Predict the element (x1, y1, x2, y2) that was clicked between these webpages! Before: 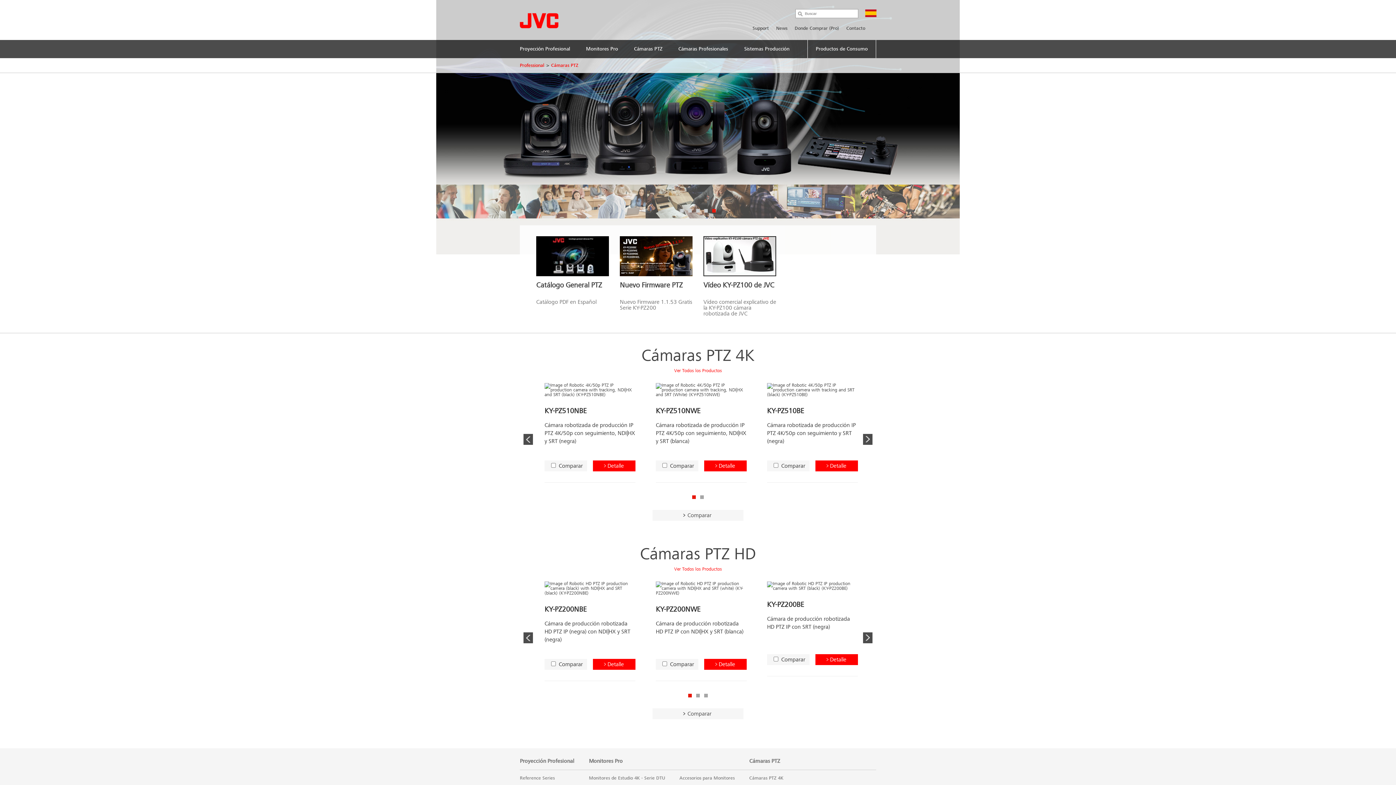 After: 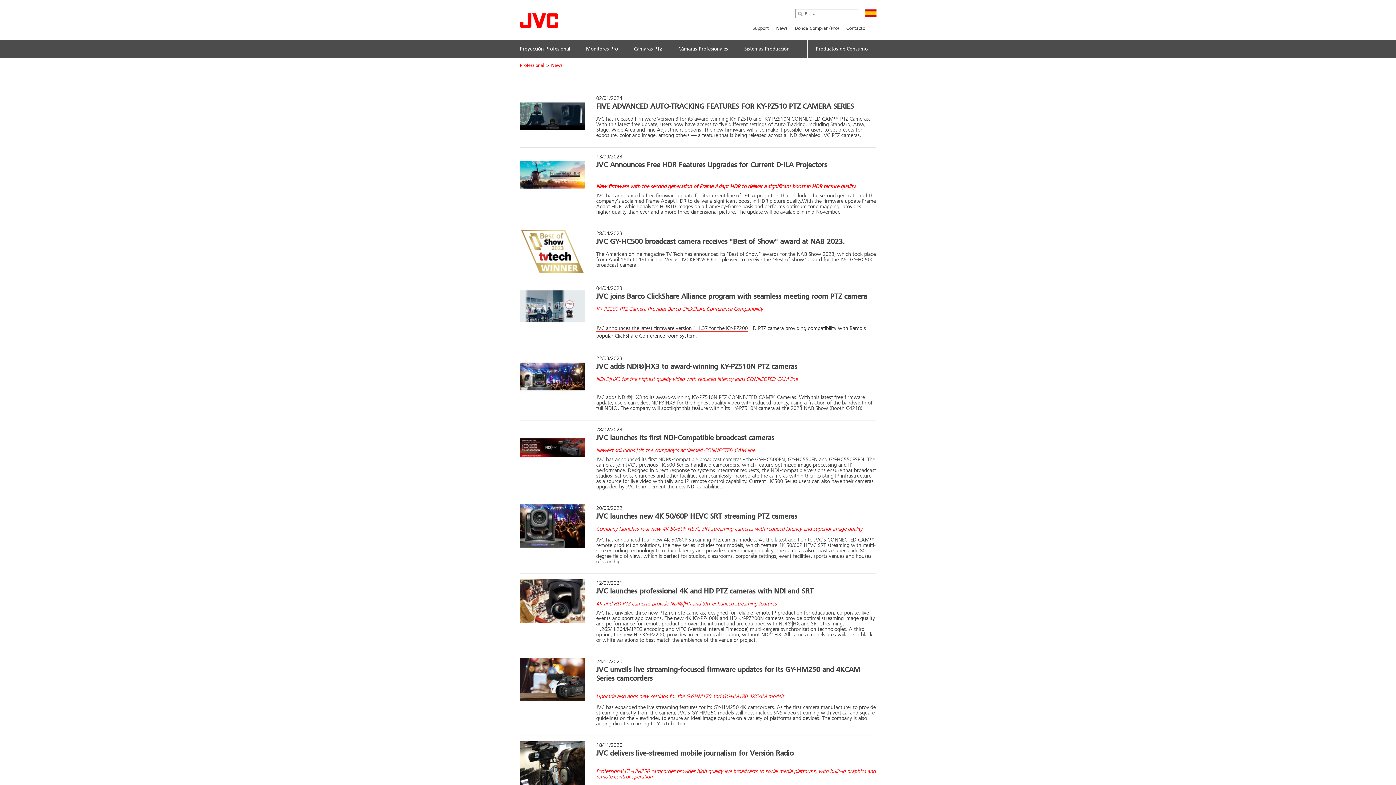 Action: label: News bbox: (776, 25, 787, 31)